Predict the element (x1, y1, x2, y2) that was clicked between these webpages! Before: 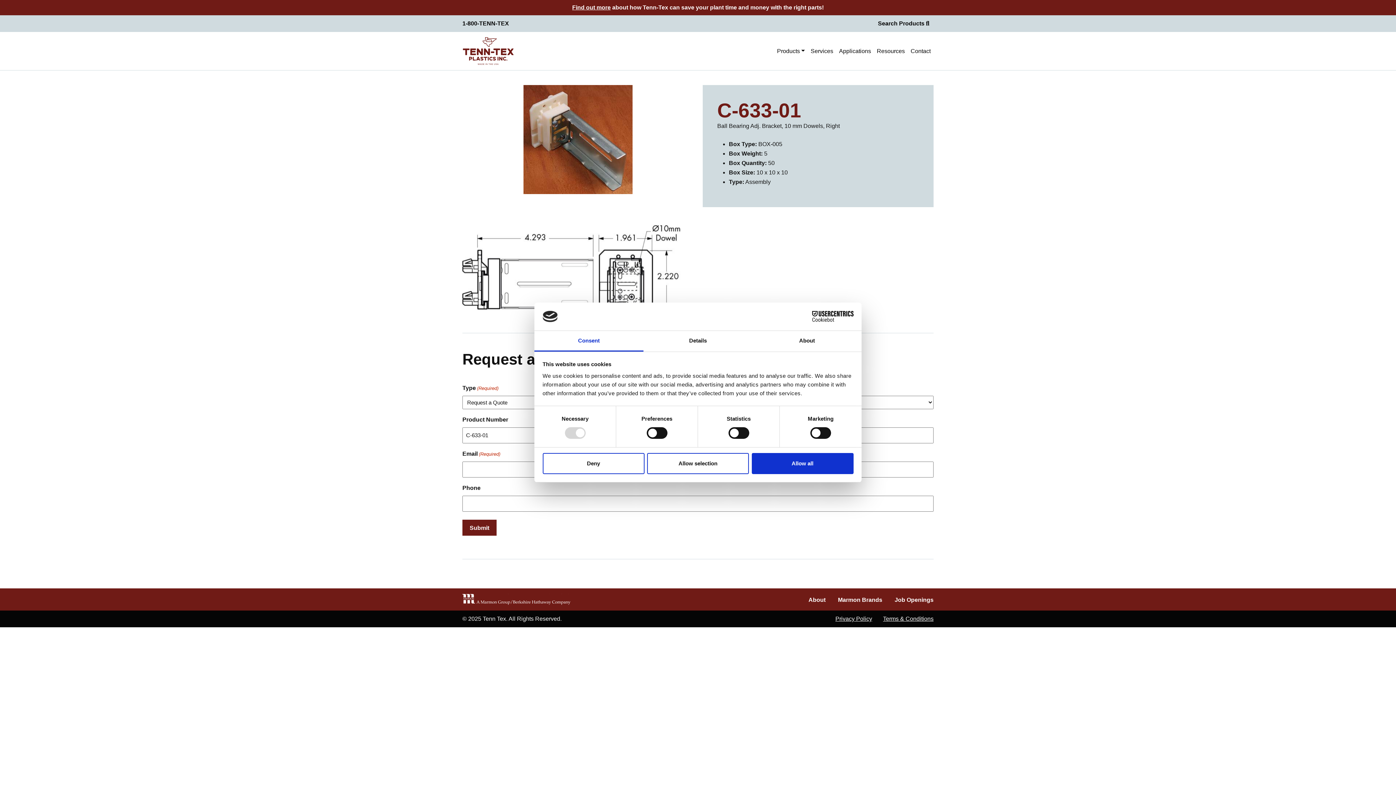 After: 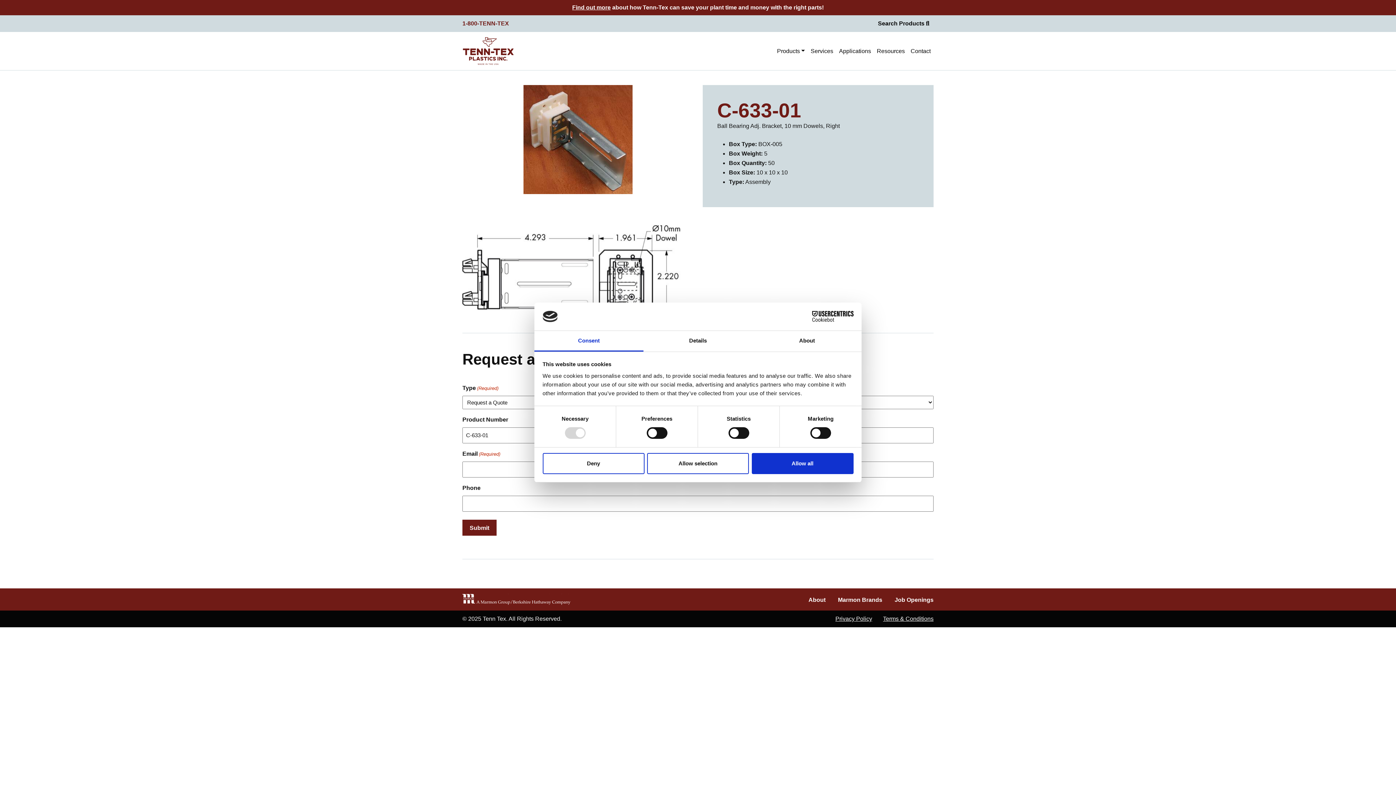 Action: bbox: (462, 20, 509, 26) label: 1-800-TENN-TEX